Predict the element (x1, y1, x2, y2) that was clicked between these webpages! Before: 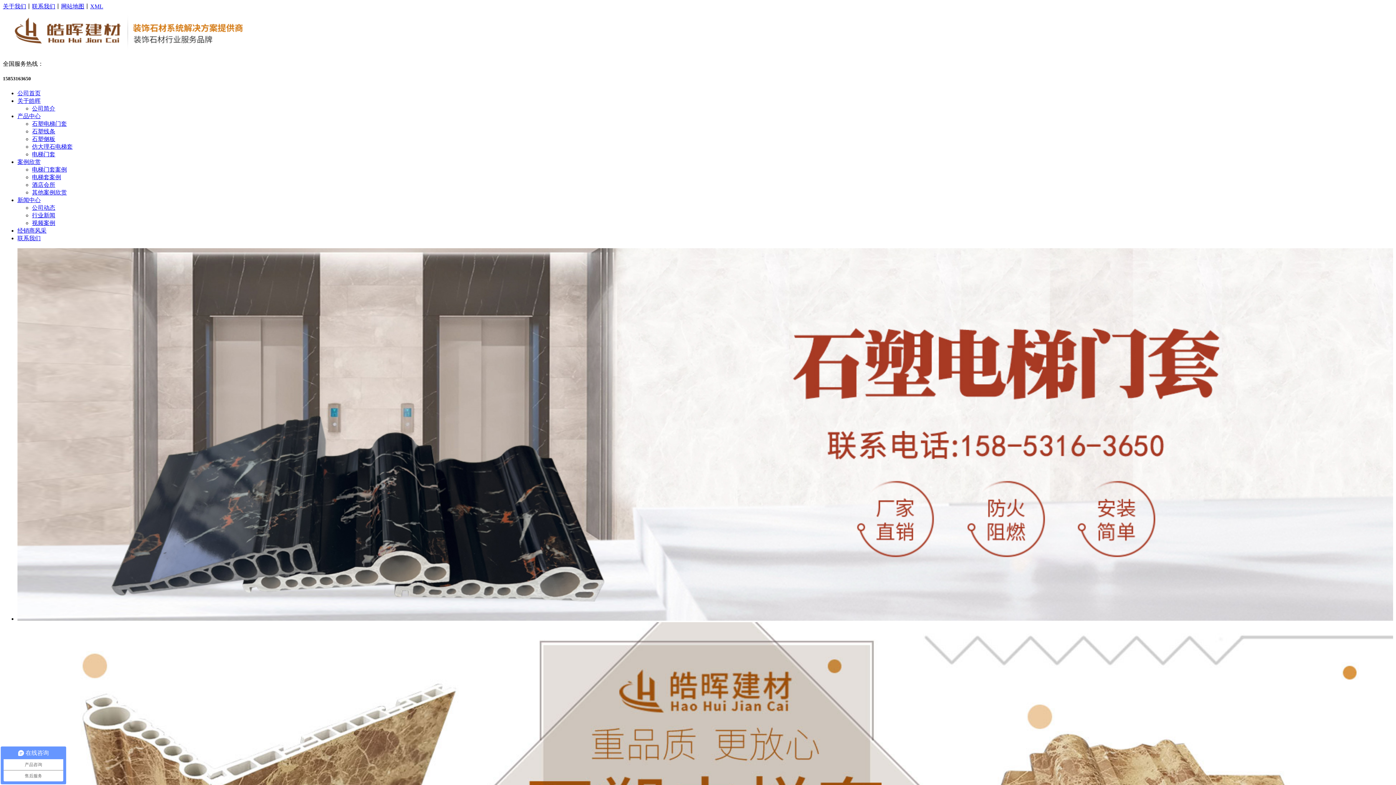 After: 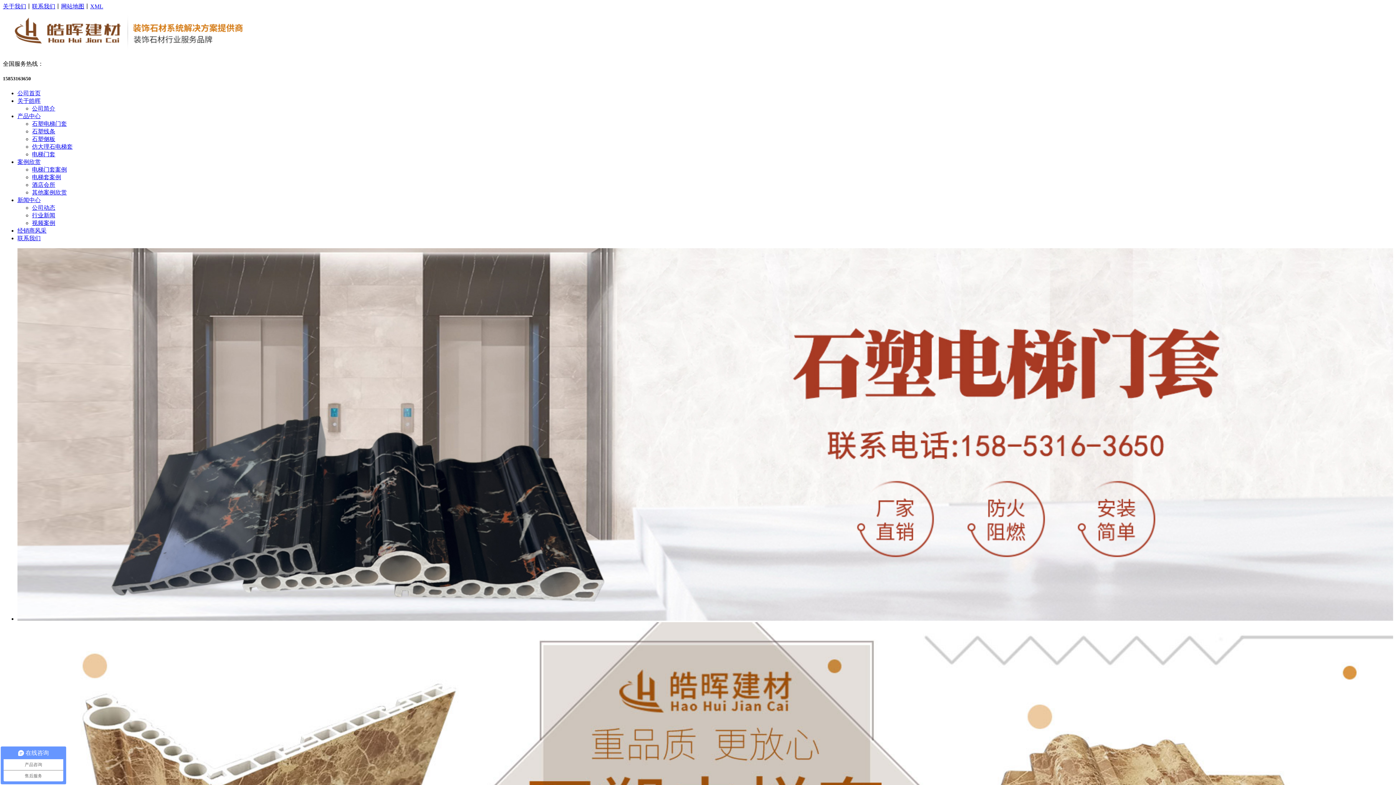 Action: bbox: (17, 227, 46, 233) label: 经销商风采